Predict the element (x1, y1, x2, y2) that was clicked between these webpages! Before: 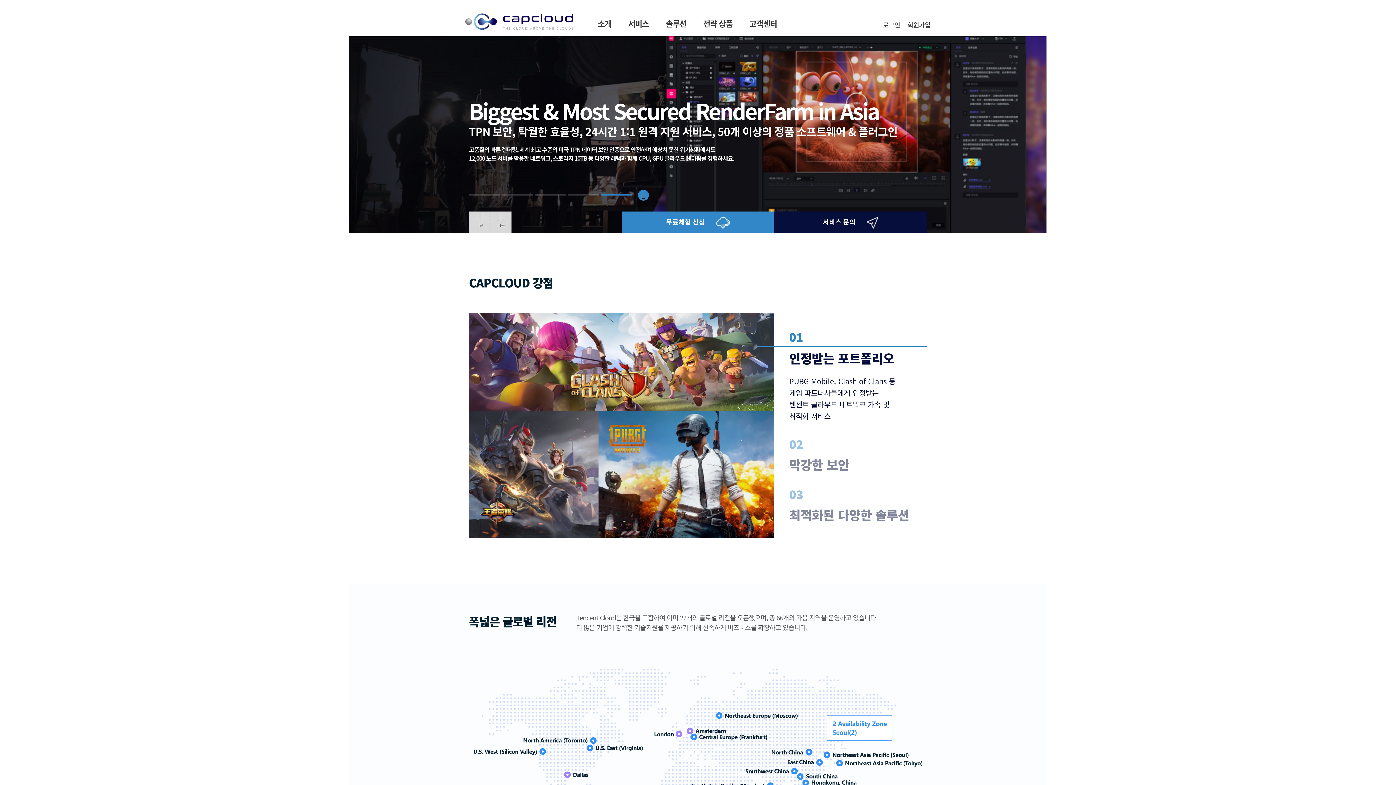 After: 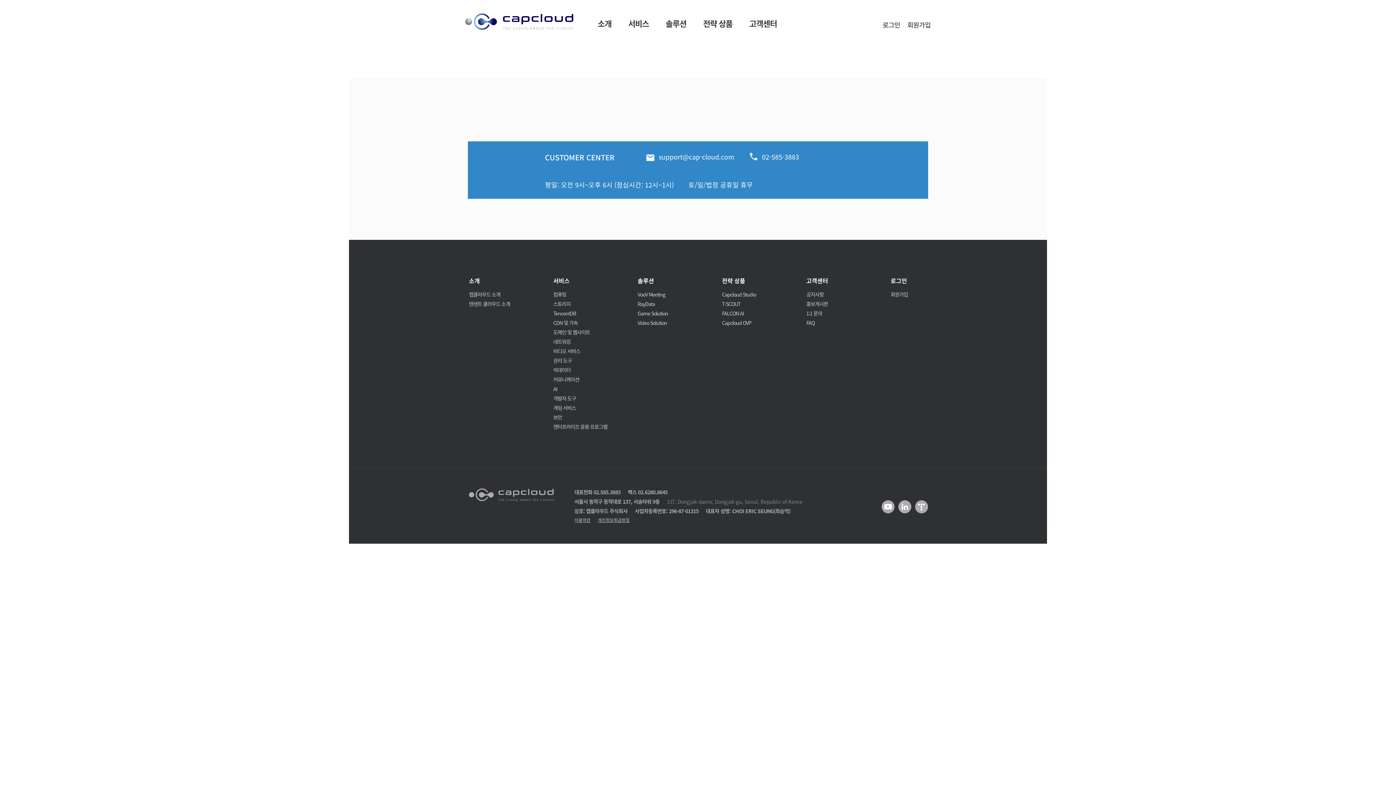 Action: label: 무료체험 신청 bbox: (621, 211, 774, 232)